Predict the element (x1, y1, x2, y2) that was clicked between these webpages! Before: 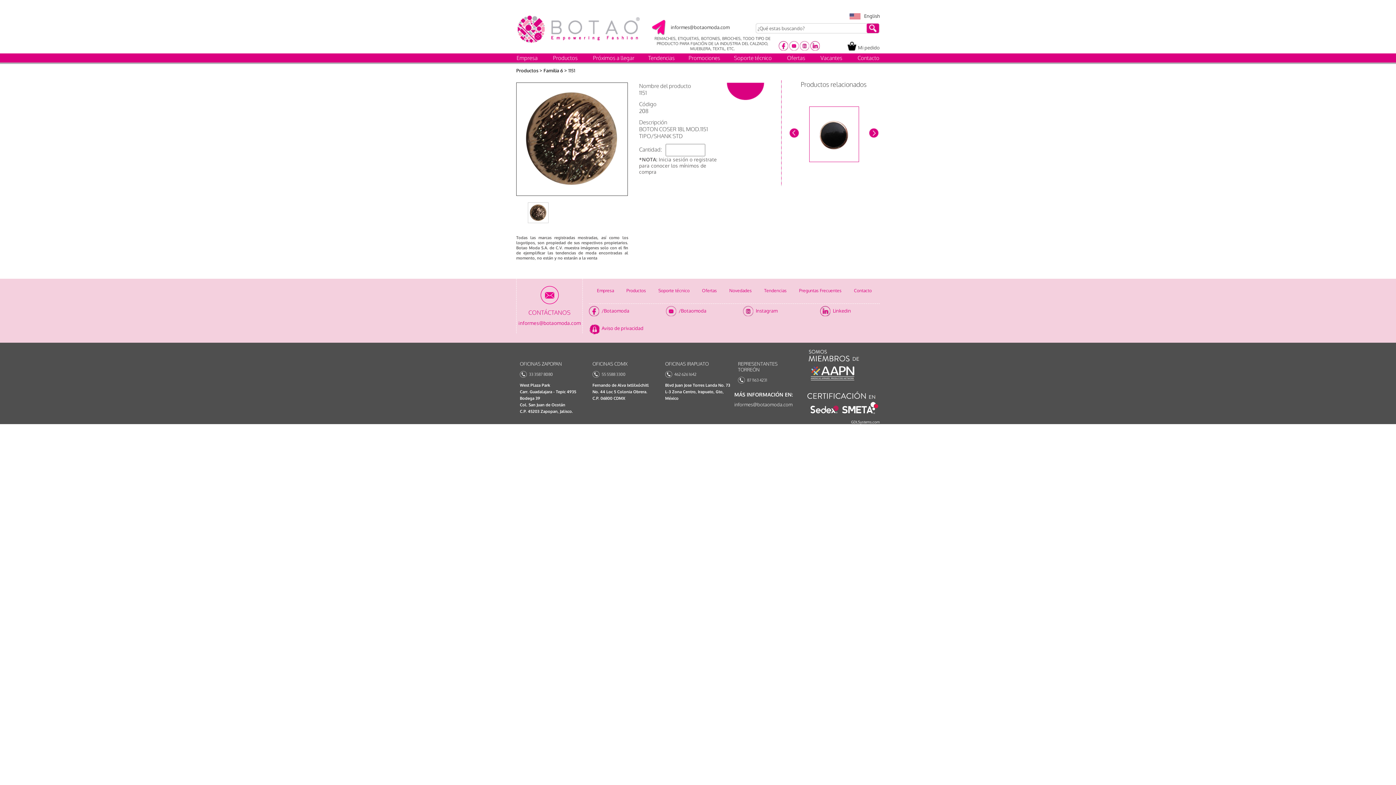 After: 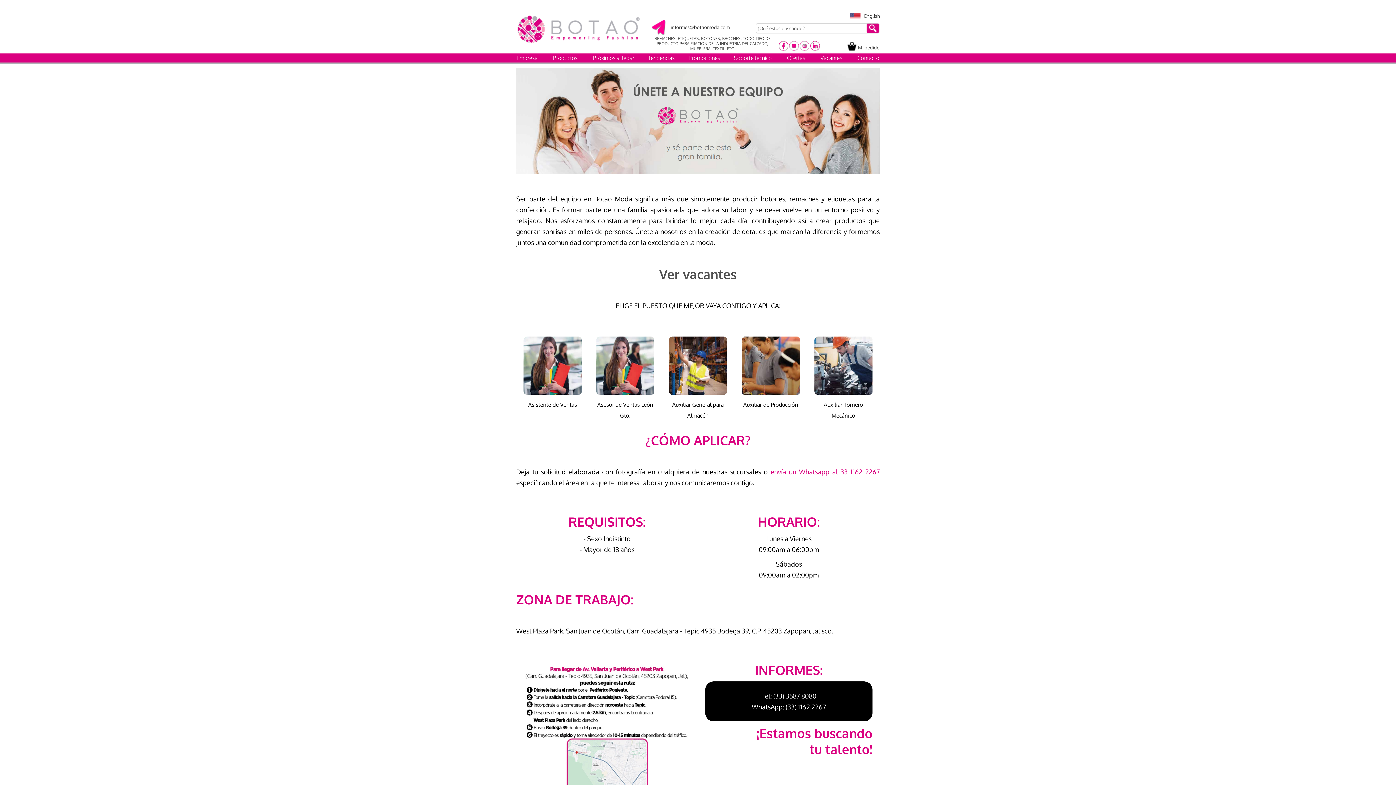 Action: bbox: (820, 52, 842, 61) label: Vacantes